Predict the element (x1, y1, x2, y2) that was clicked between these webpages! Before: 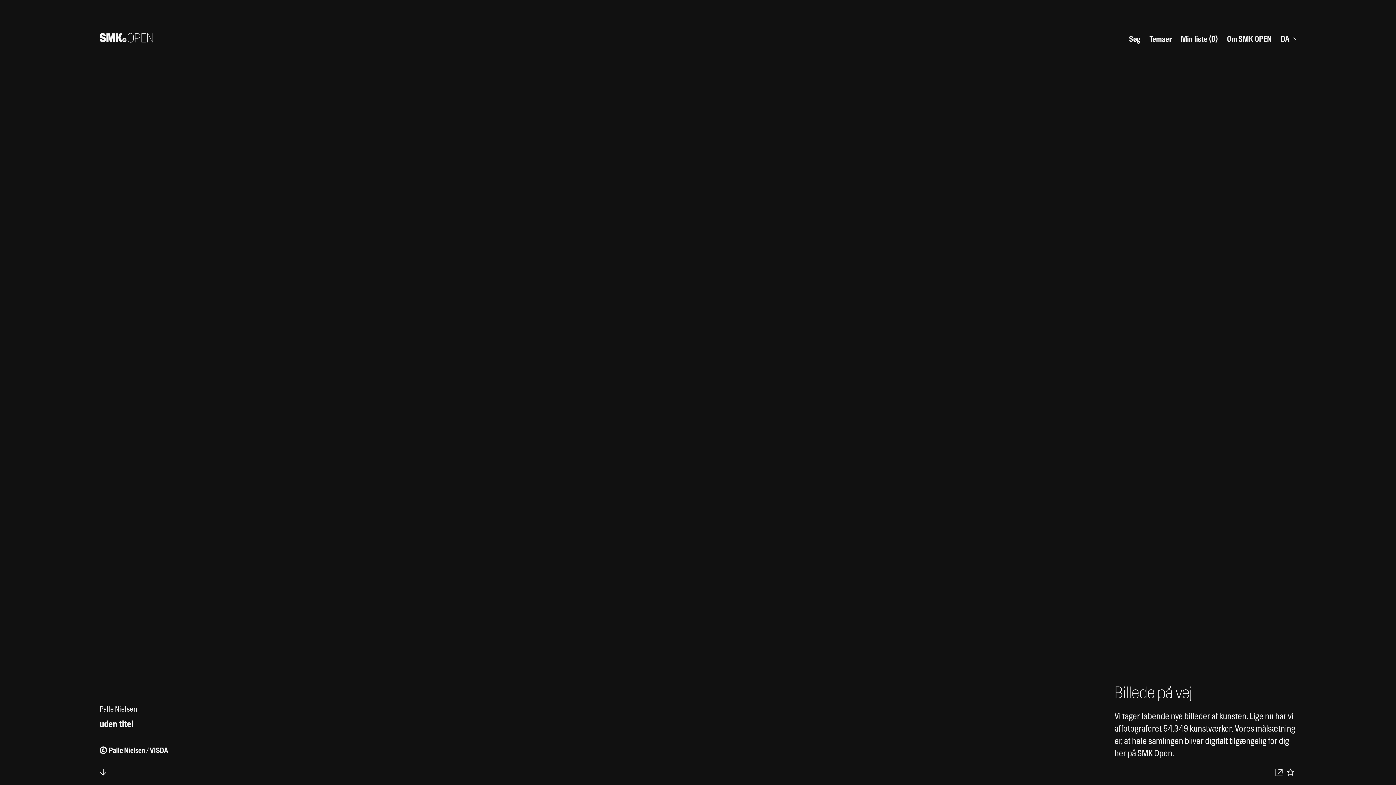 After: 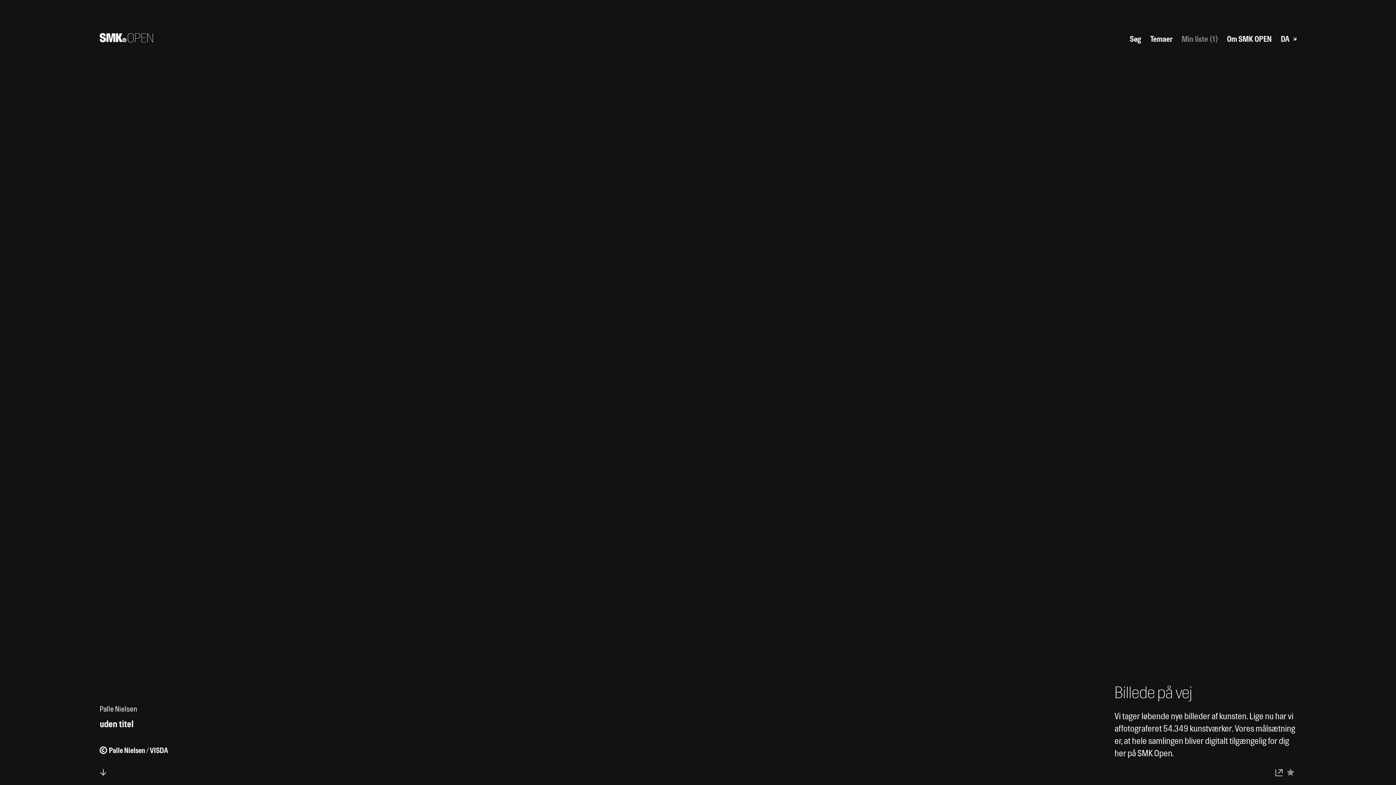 Action: bbox: (1284, 766, 1296, 778) label: Tilføj til dine favoritter